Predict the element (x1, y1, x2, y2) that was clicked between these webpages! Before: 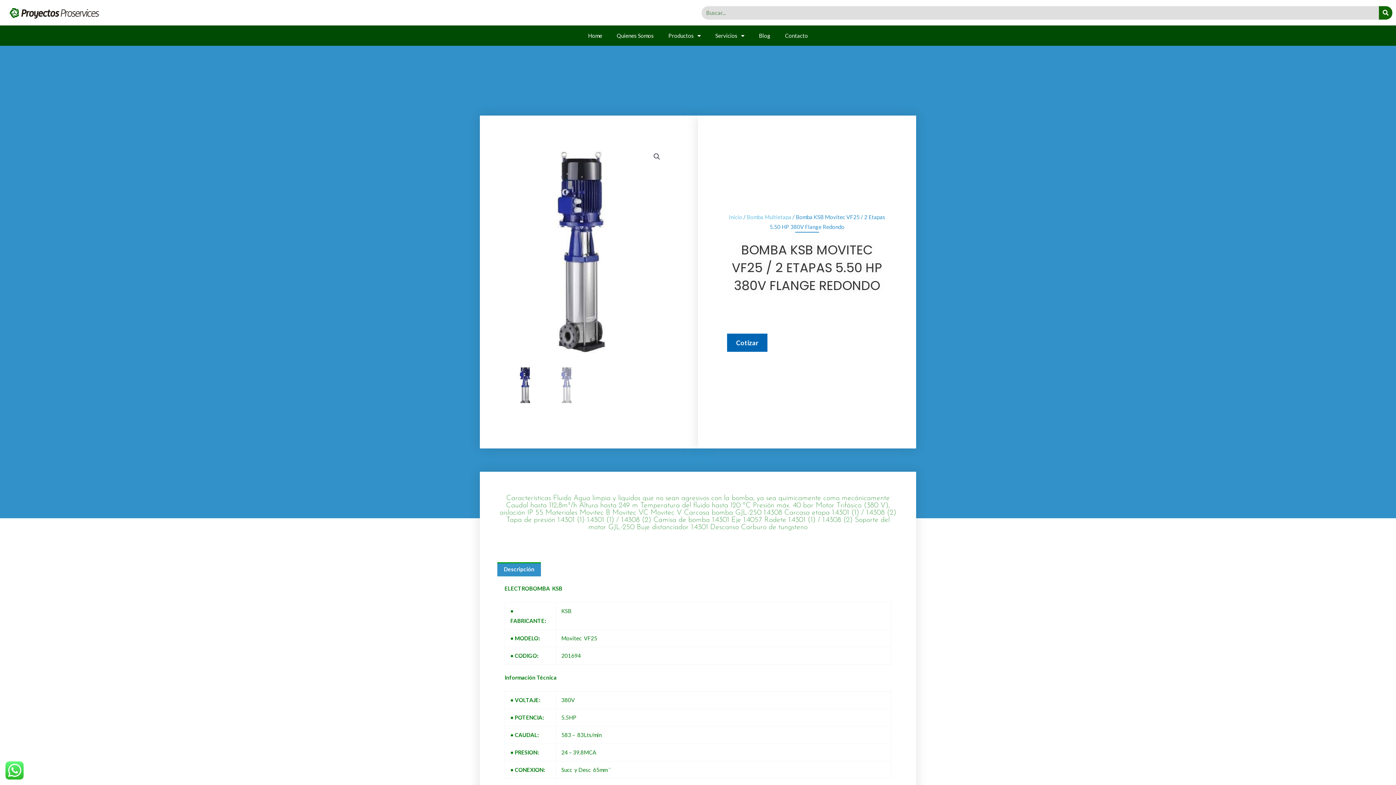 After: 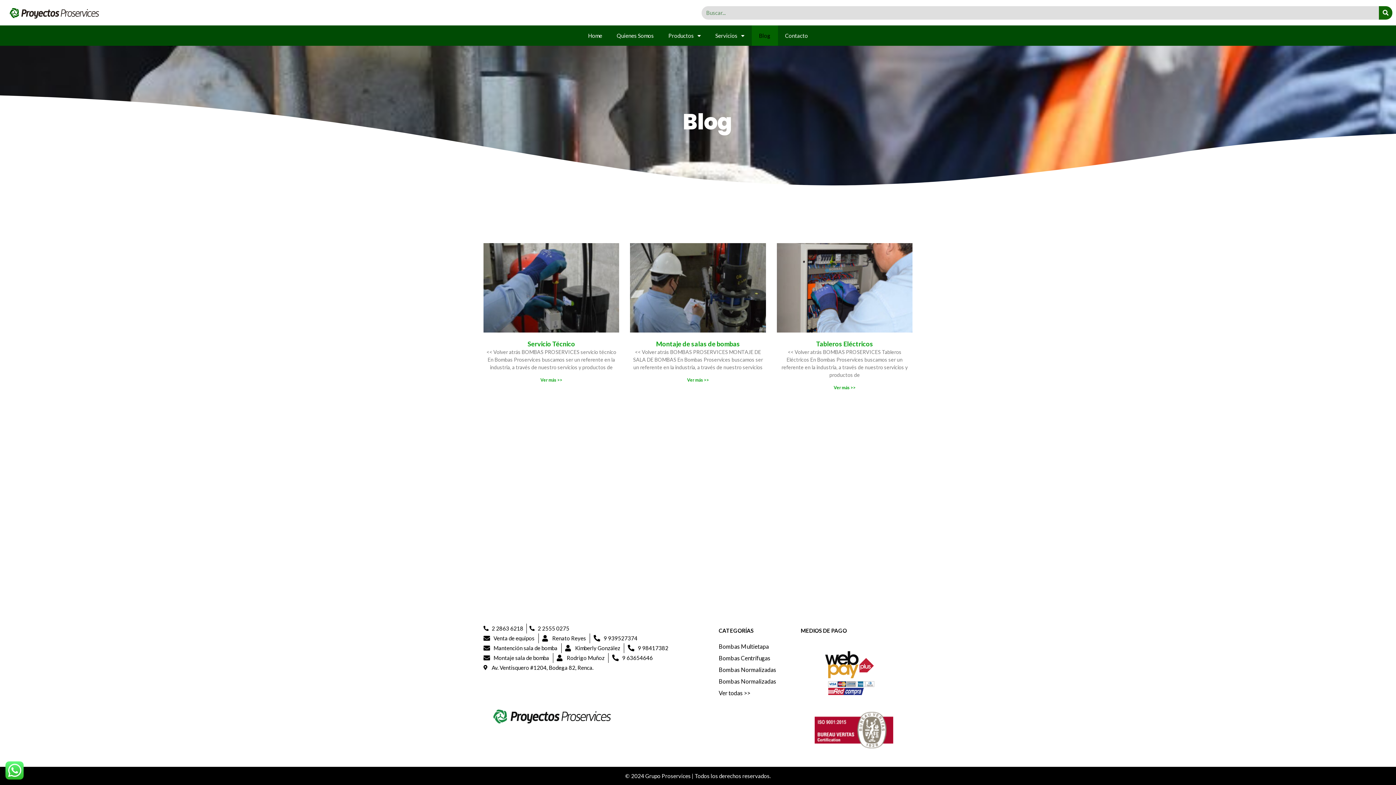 Action: label: Blog bbox: (751, 25, 778, 45)